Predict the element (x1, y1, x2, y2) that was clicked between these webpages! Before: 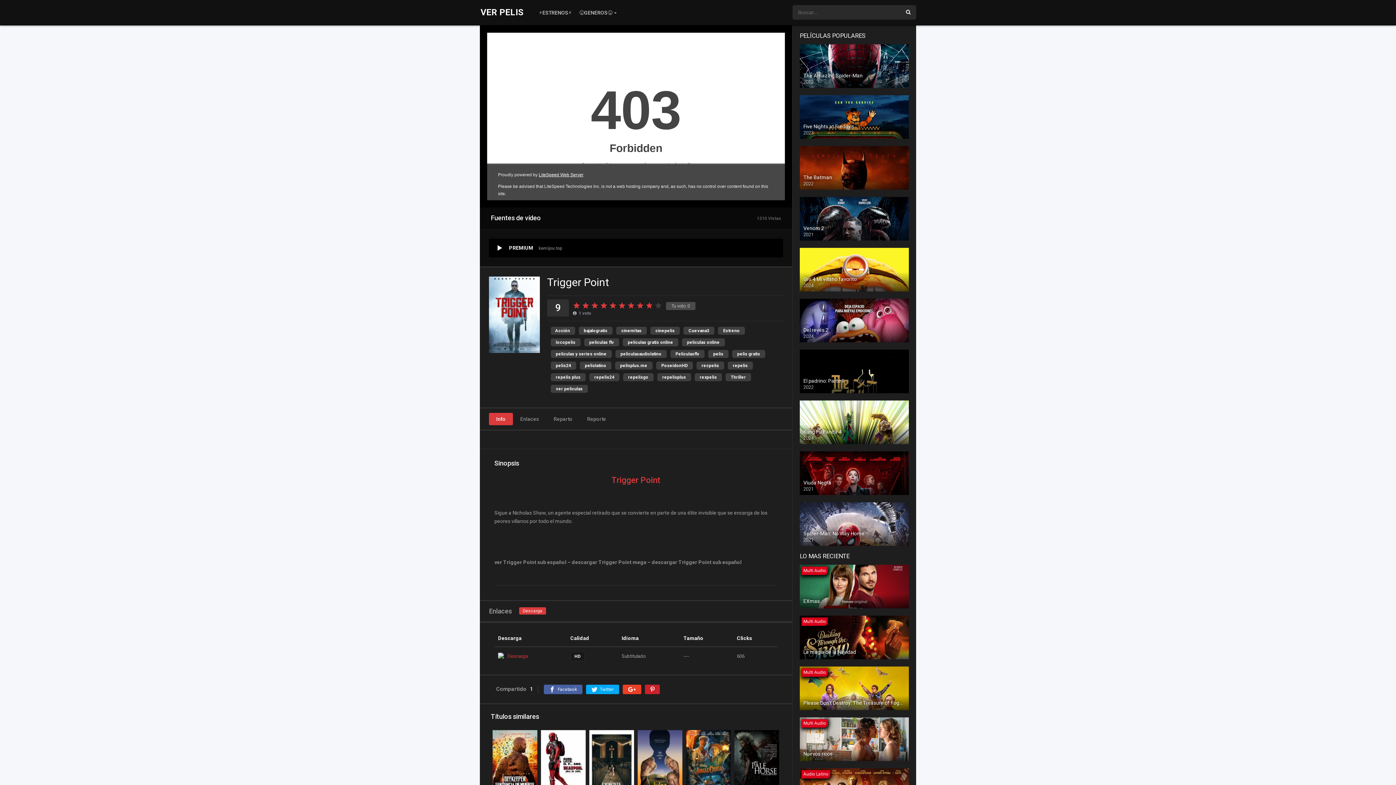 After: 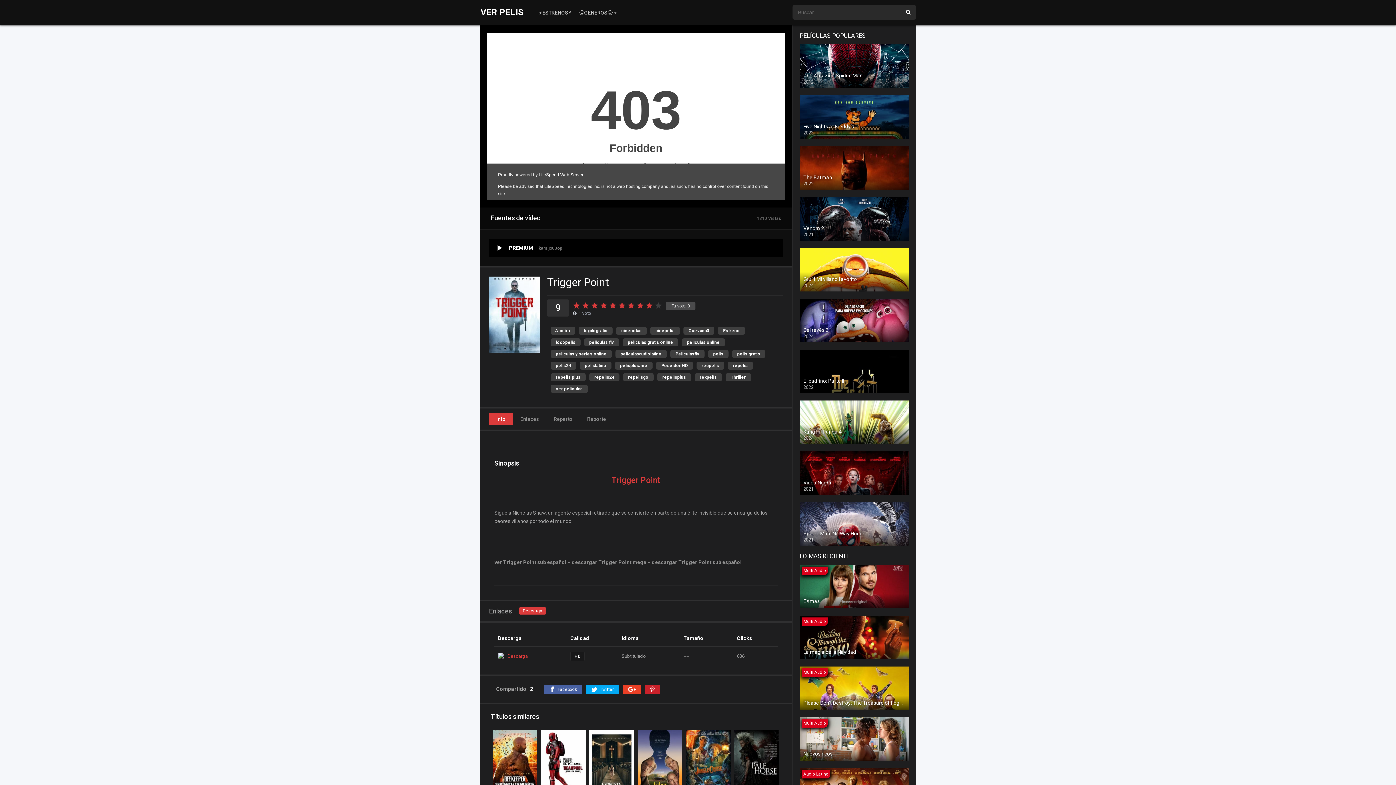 Action: label: Twitter bbox: (586, 685, 619, 694)